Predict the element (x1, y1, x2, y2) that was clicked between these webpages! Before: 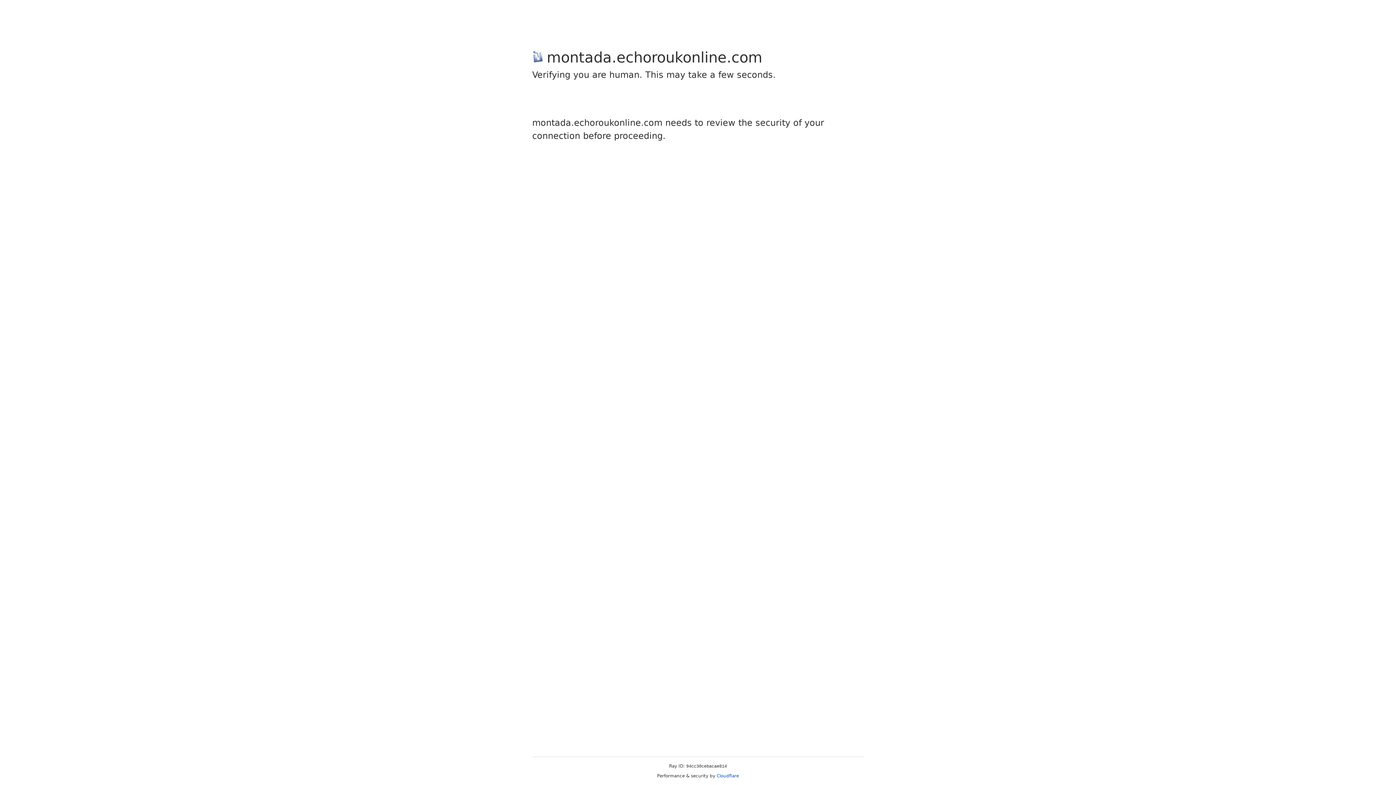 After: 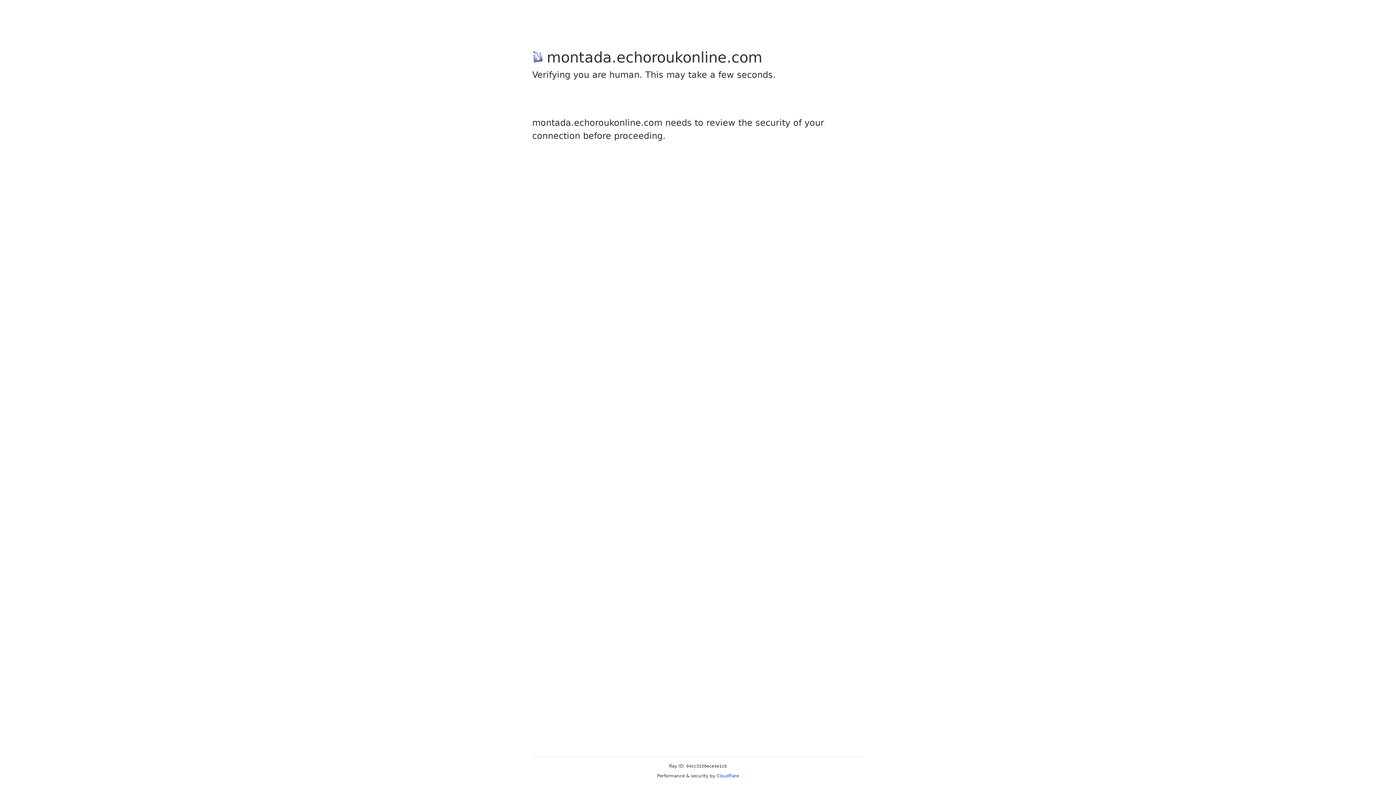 Action: label: Cloudflare bbox: (716, 773, 739, 778)